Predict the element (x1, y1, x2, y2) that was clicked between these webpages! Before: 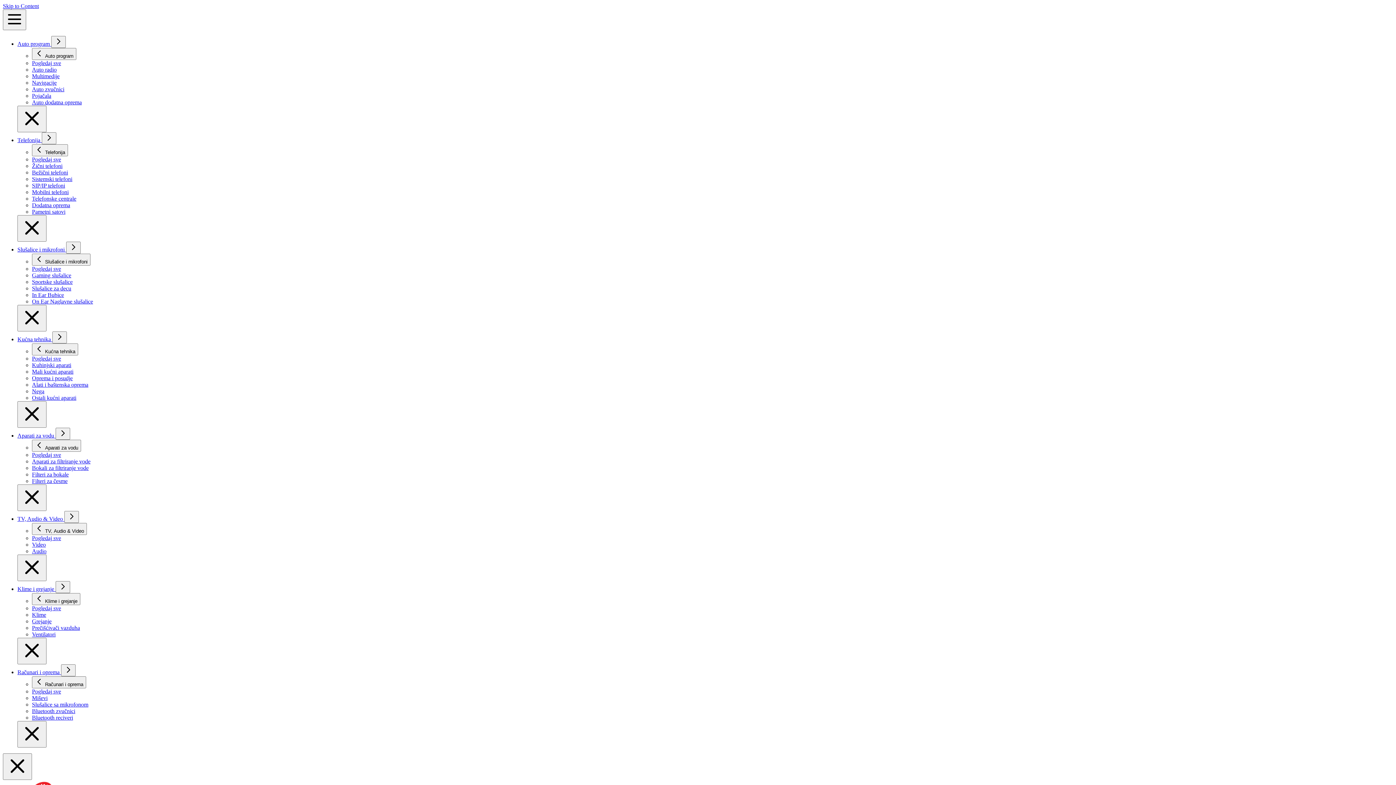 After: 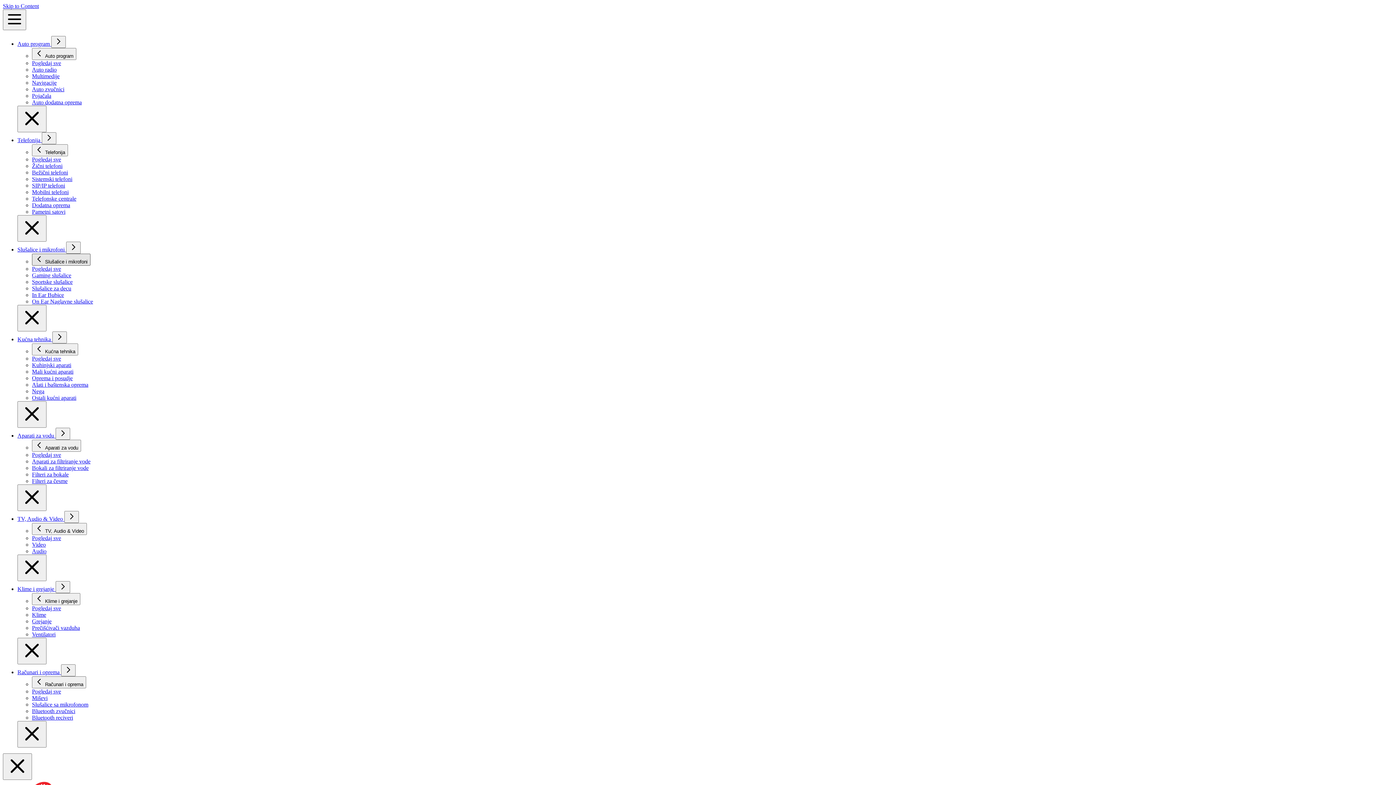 Action: bbox: (32, 253, 90, 265) label: Back to main categories